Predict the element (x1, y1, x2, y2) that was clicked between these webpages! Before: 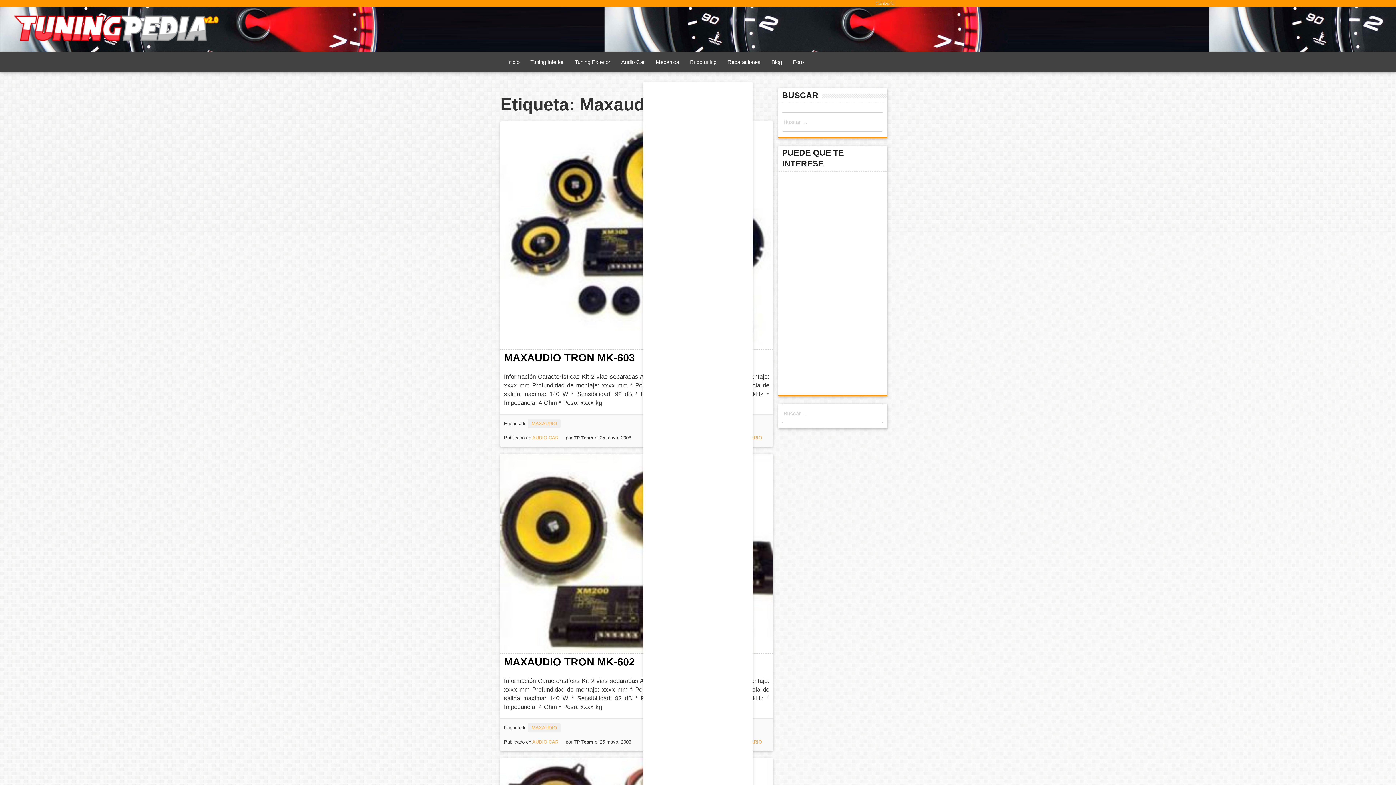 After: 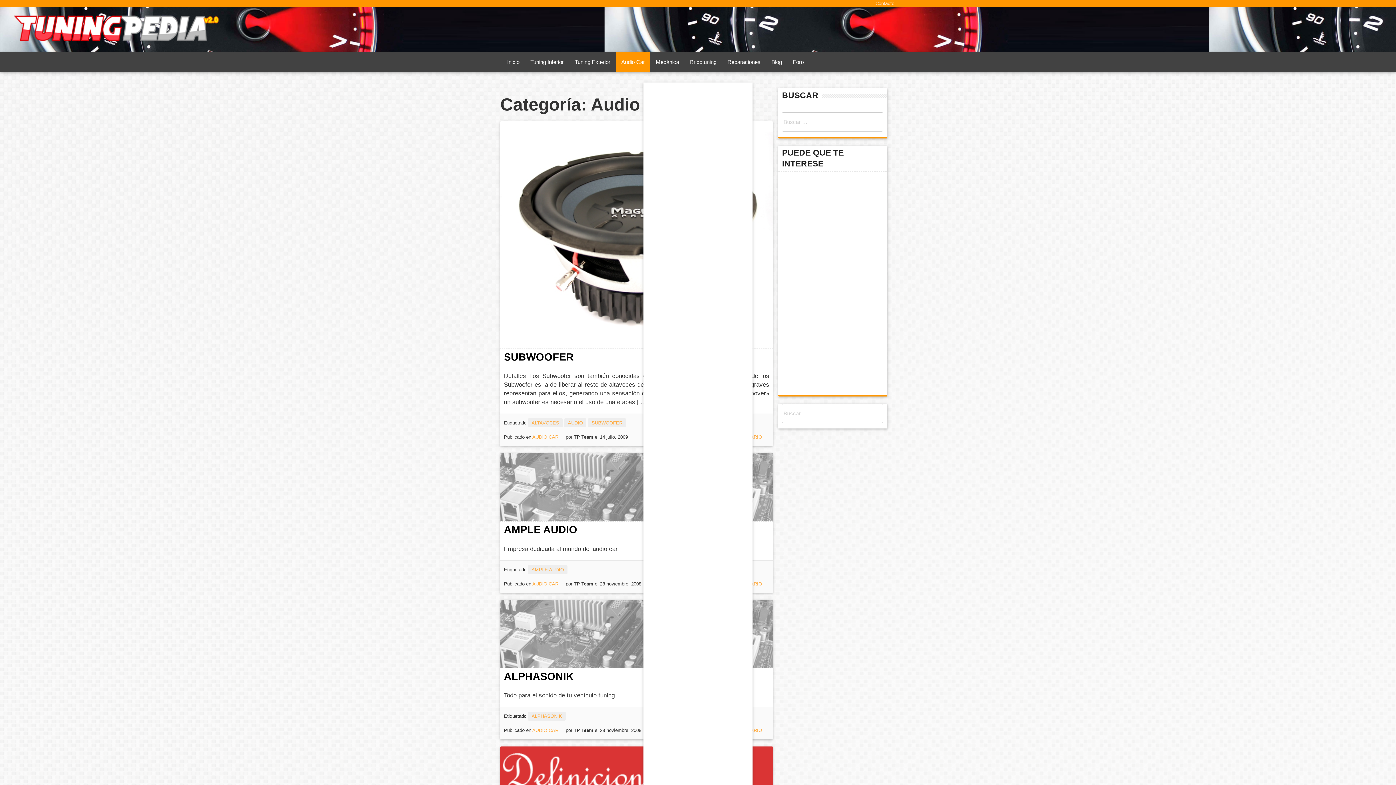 Action: label: Audio Car bbox: (616, 52, 650, 72)